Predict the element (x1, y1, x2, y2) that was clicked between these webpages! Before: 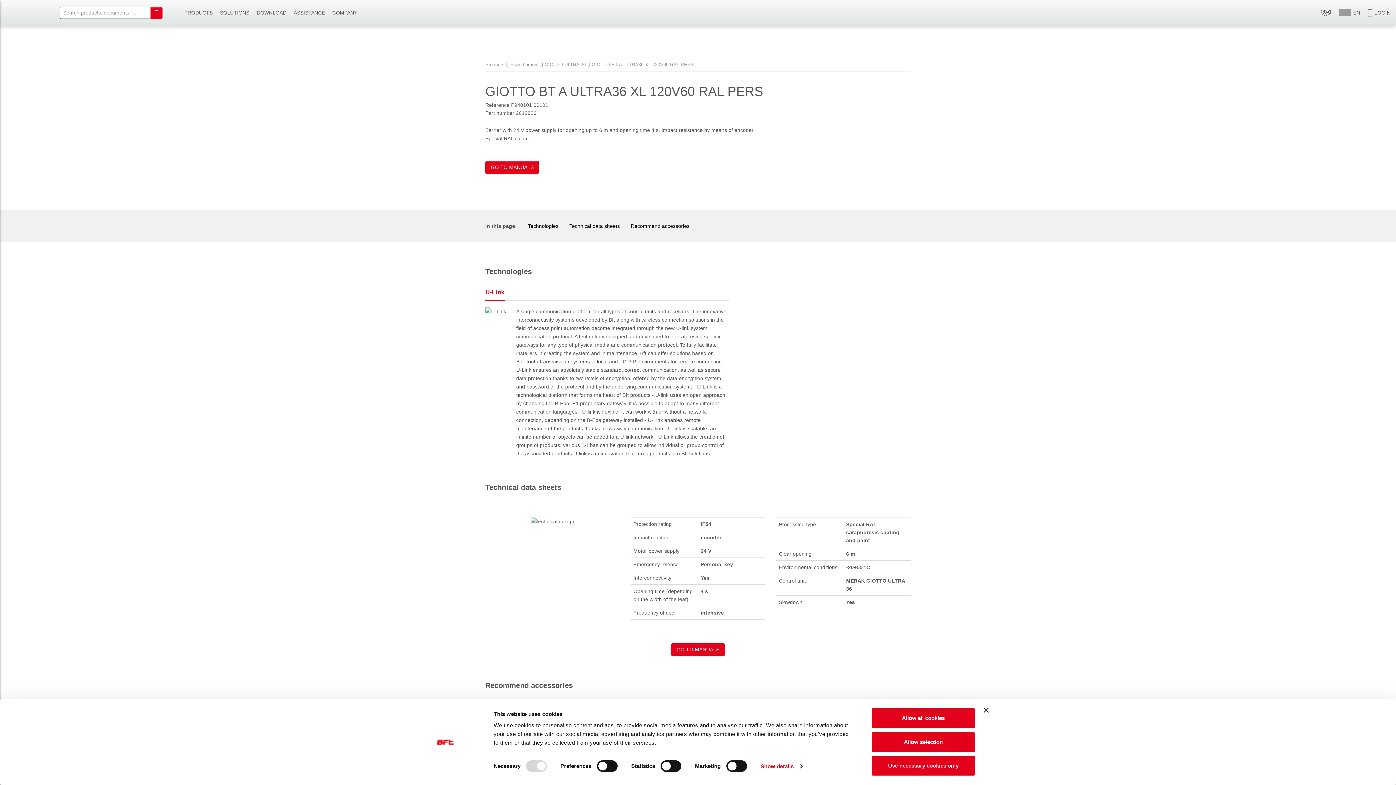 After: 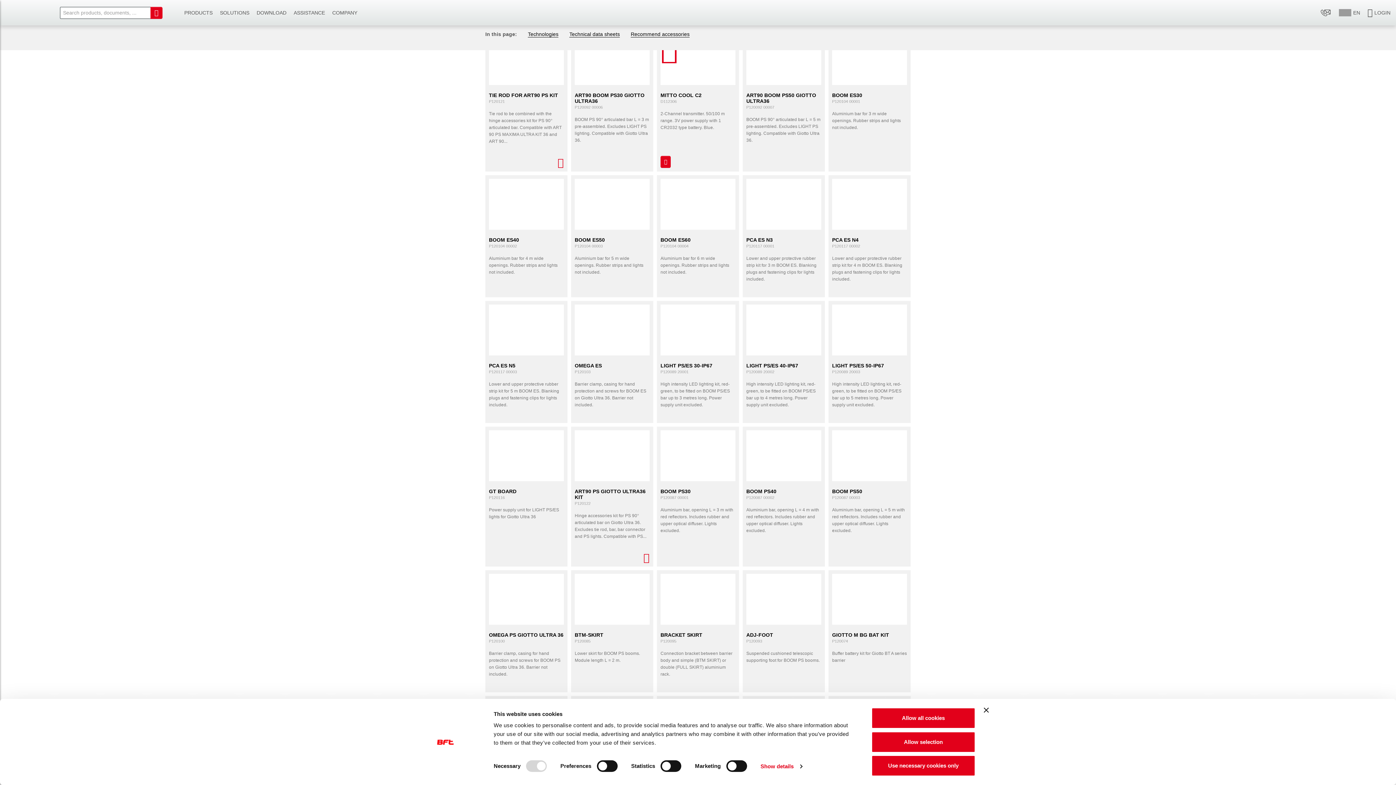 Action: bbox: (625, 219, 695, 233) label: Recommend accessories